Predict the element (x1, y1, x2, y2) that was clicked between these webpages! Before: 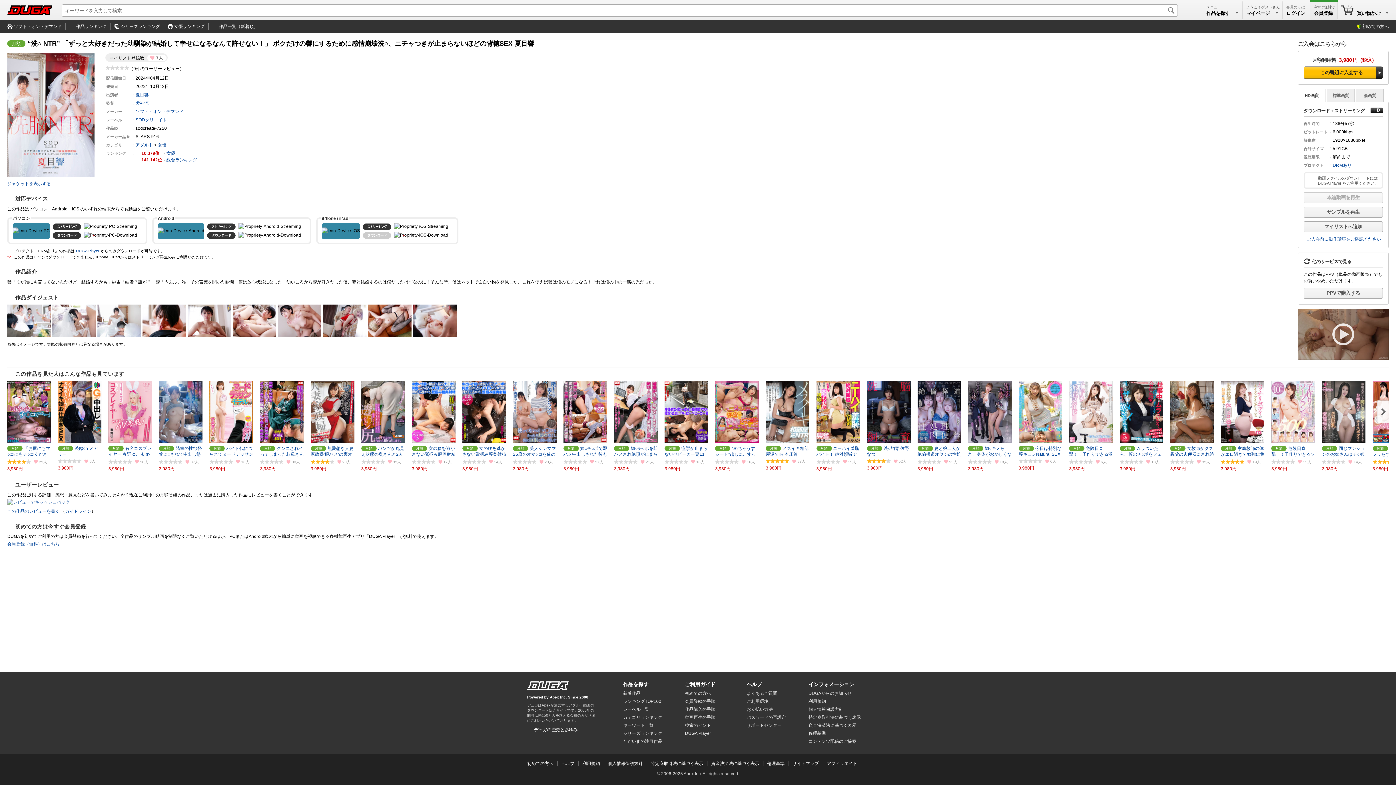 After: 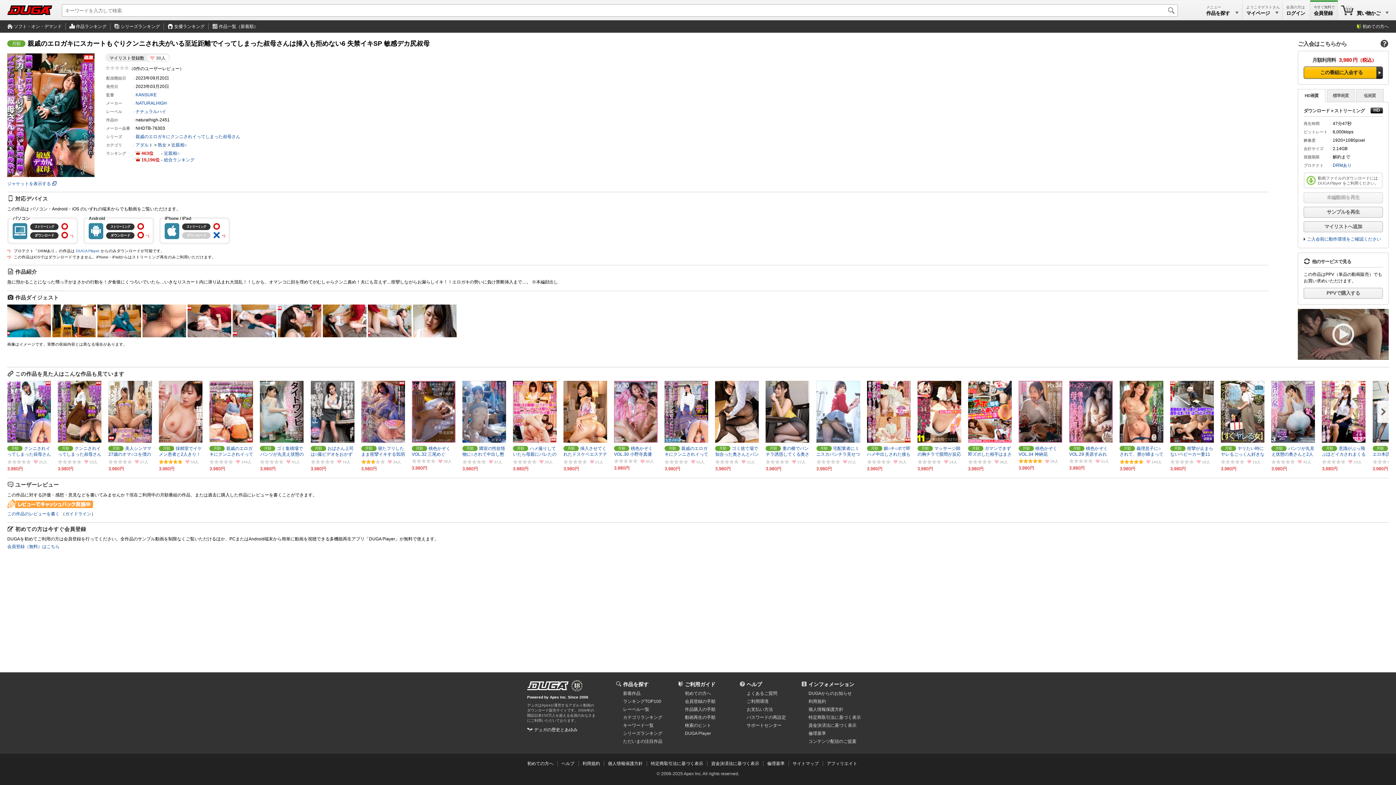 Action: bbox: (260, 381, 303, 458) label: クンニされイってしまった叔母さん6 敏感デカ尻叔母